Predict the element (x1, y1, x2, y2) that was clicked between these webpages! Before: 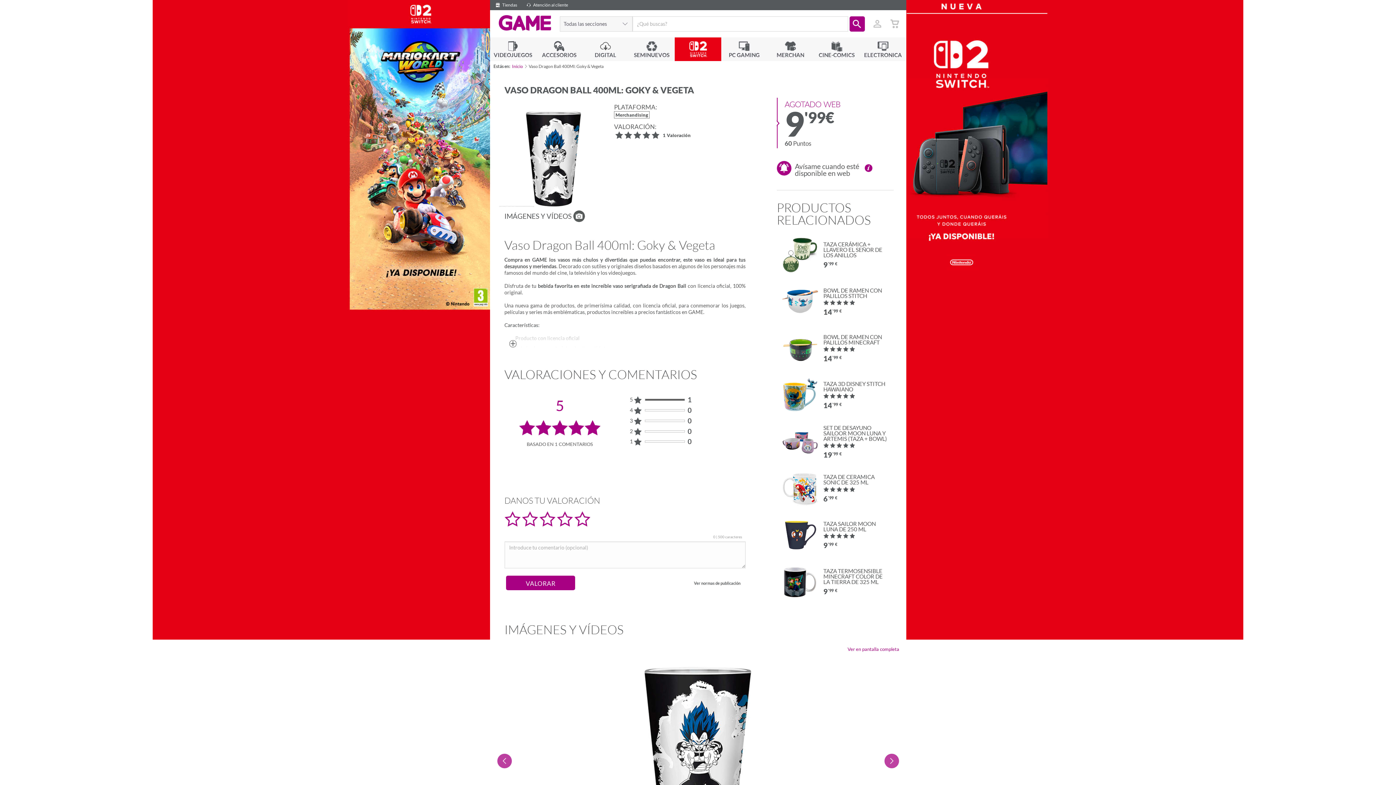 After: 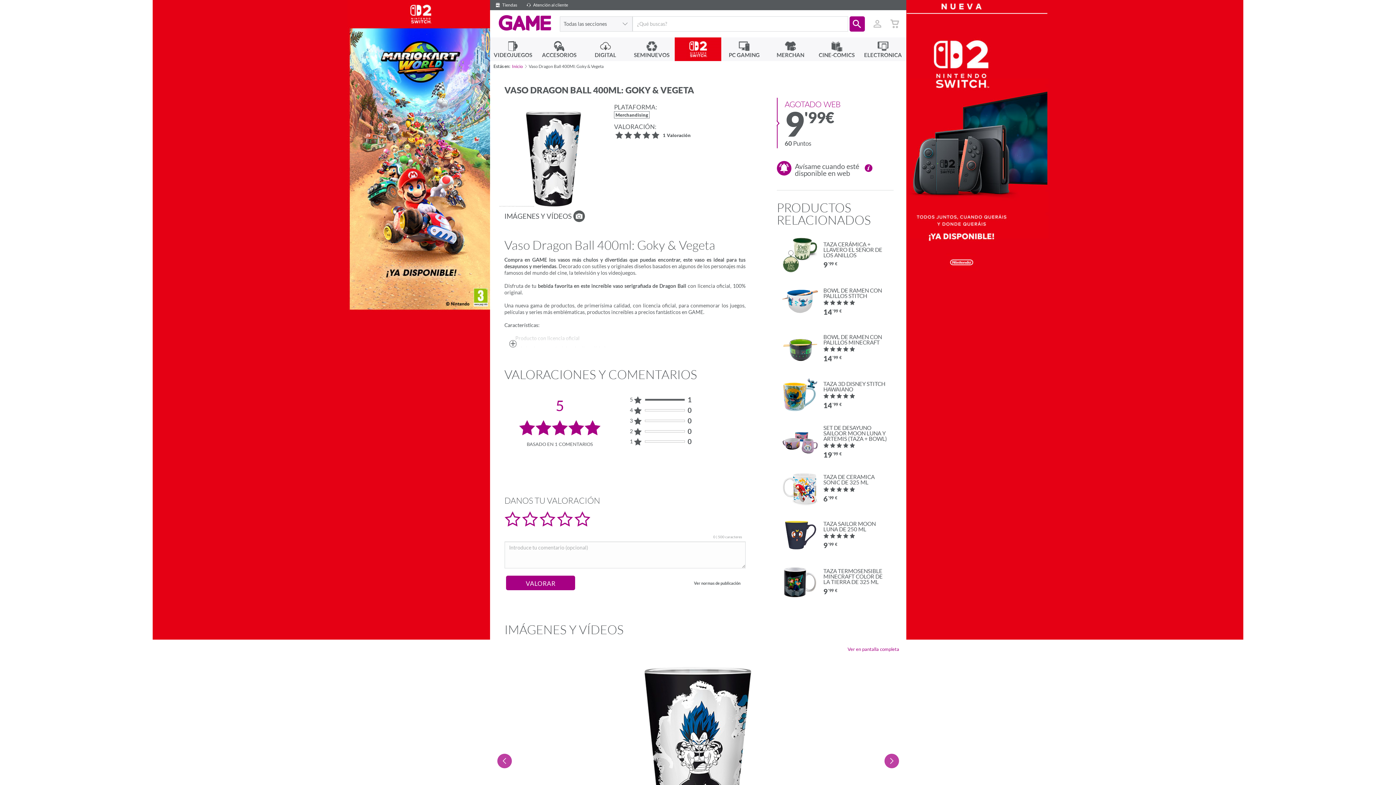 Action: bbox: (614, 111, 649, 118) label: Merchandising